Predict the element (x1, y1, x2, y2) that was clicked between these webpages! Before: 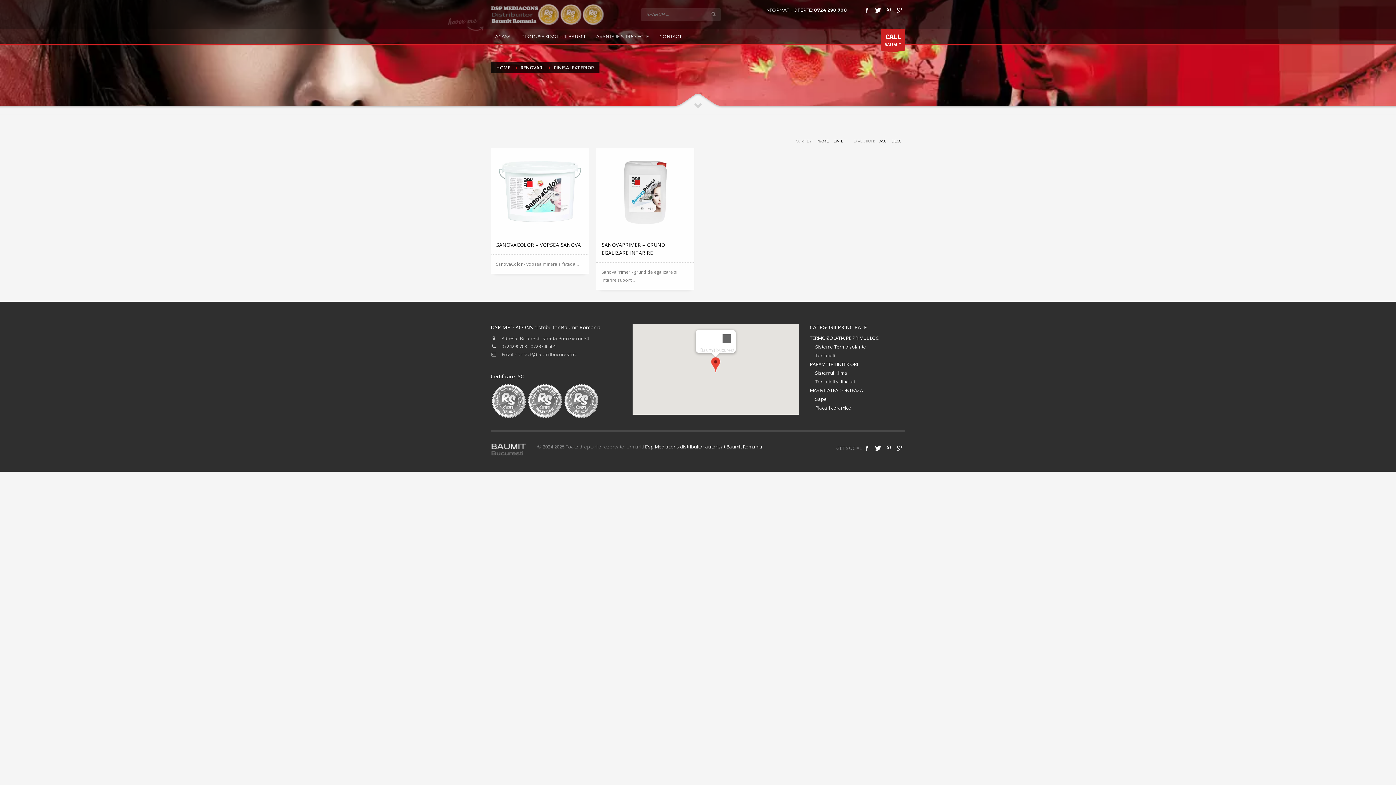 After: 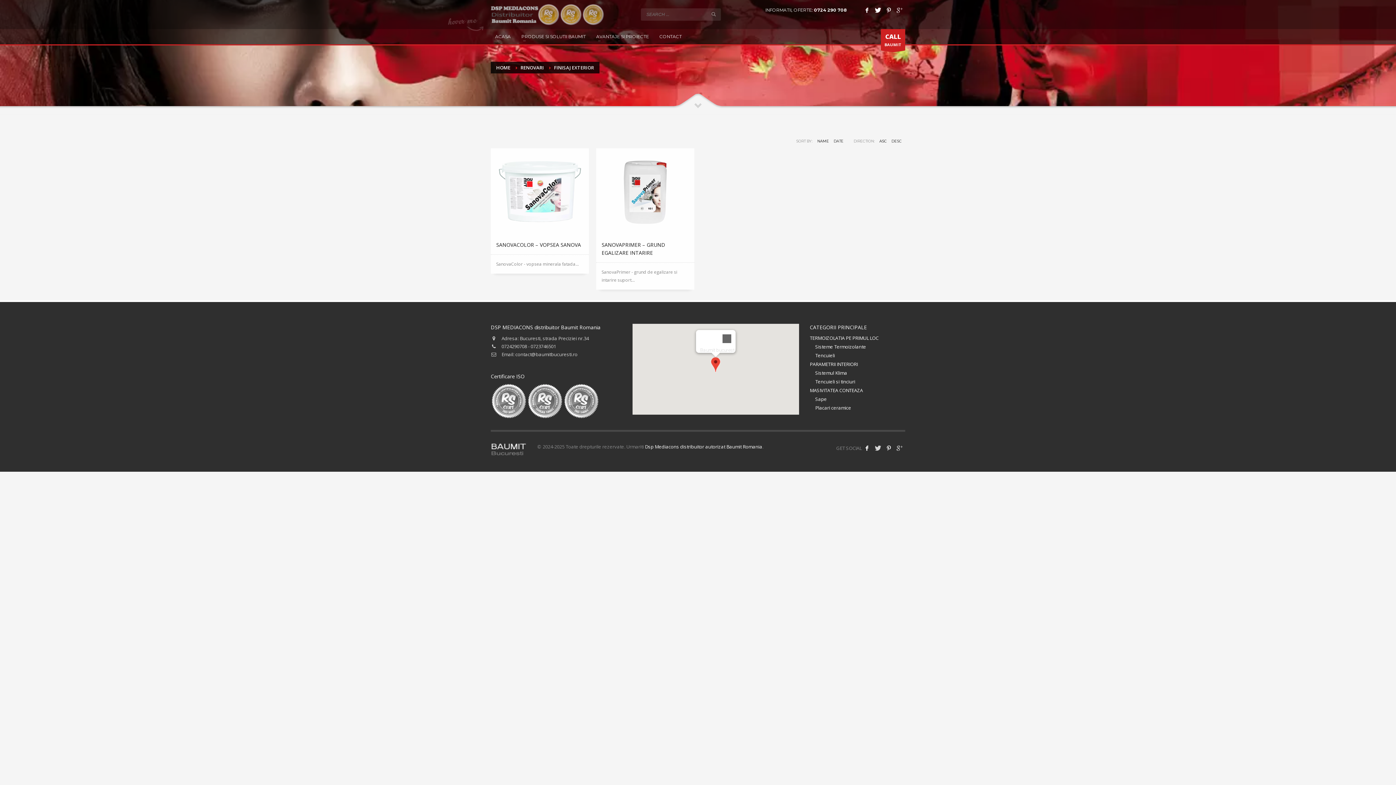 Action: bbox: (872, 442, 883, 453)